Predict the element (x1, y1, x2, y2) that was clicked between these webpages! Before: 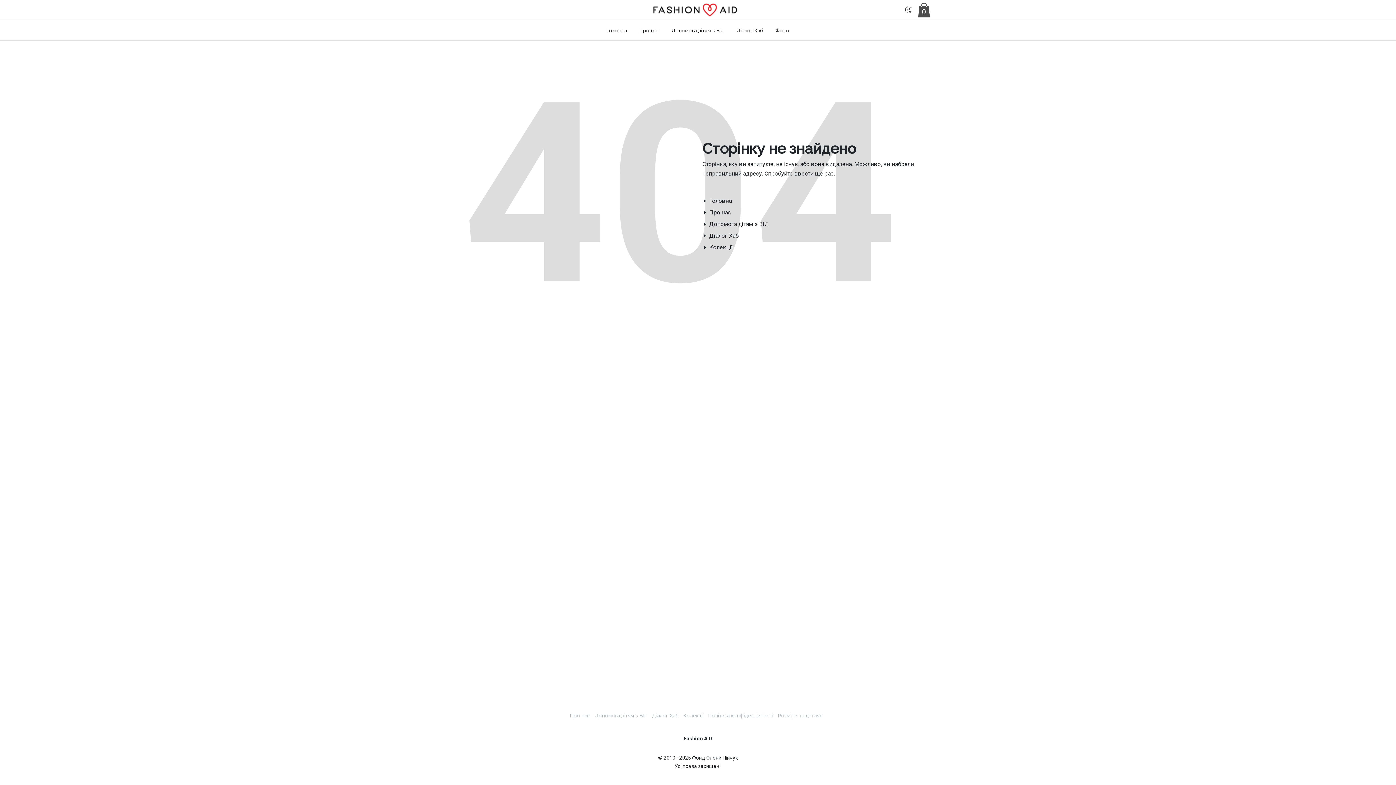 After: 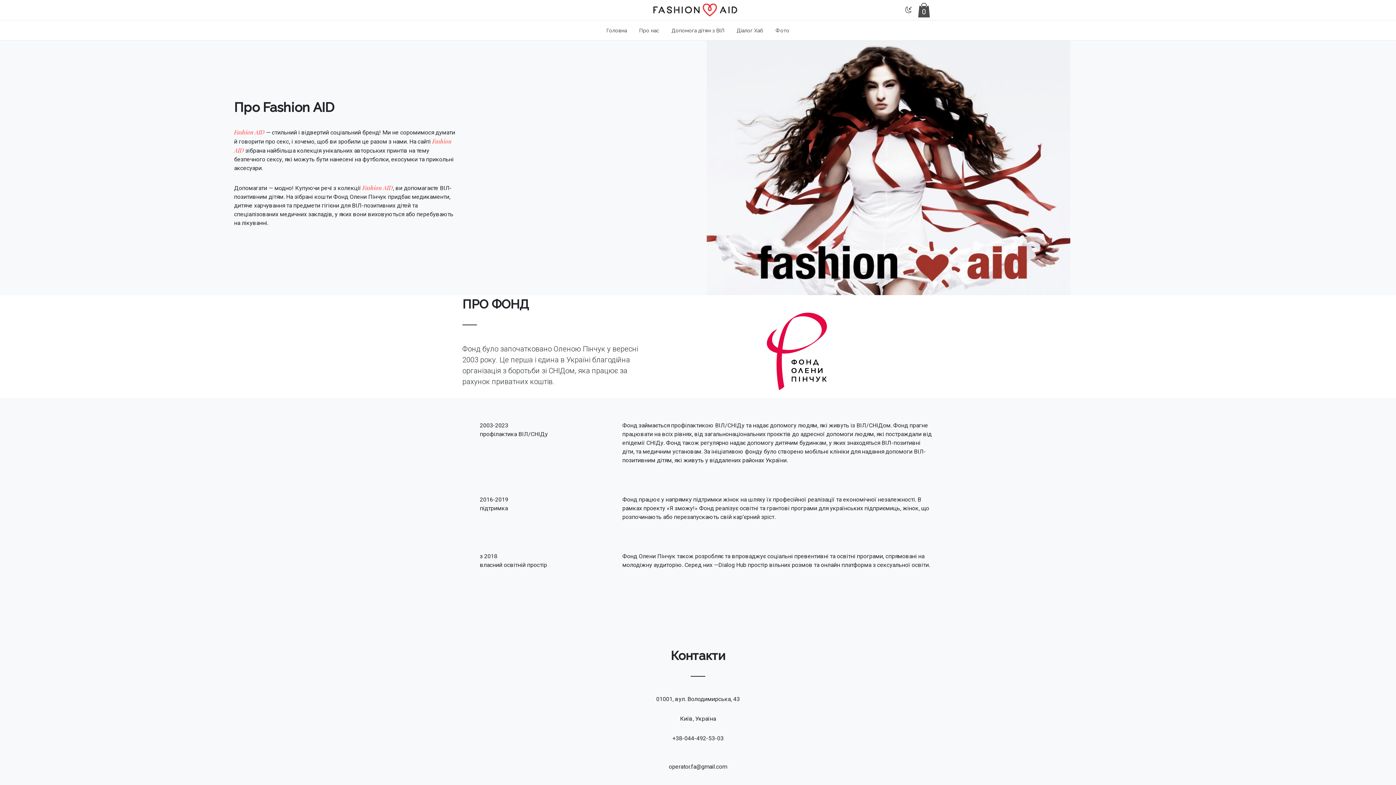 Action: bbox: (706, 208, 732, 216) label: Про нас